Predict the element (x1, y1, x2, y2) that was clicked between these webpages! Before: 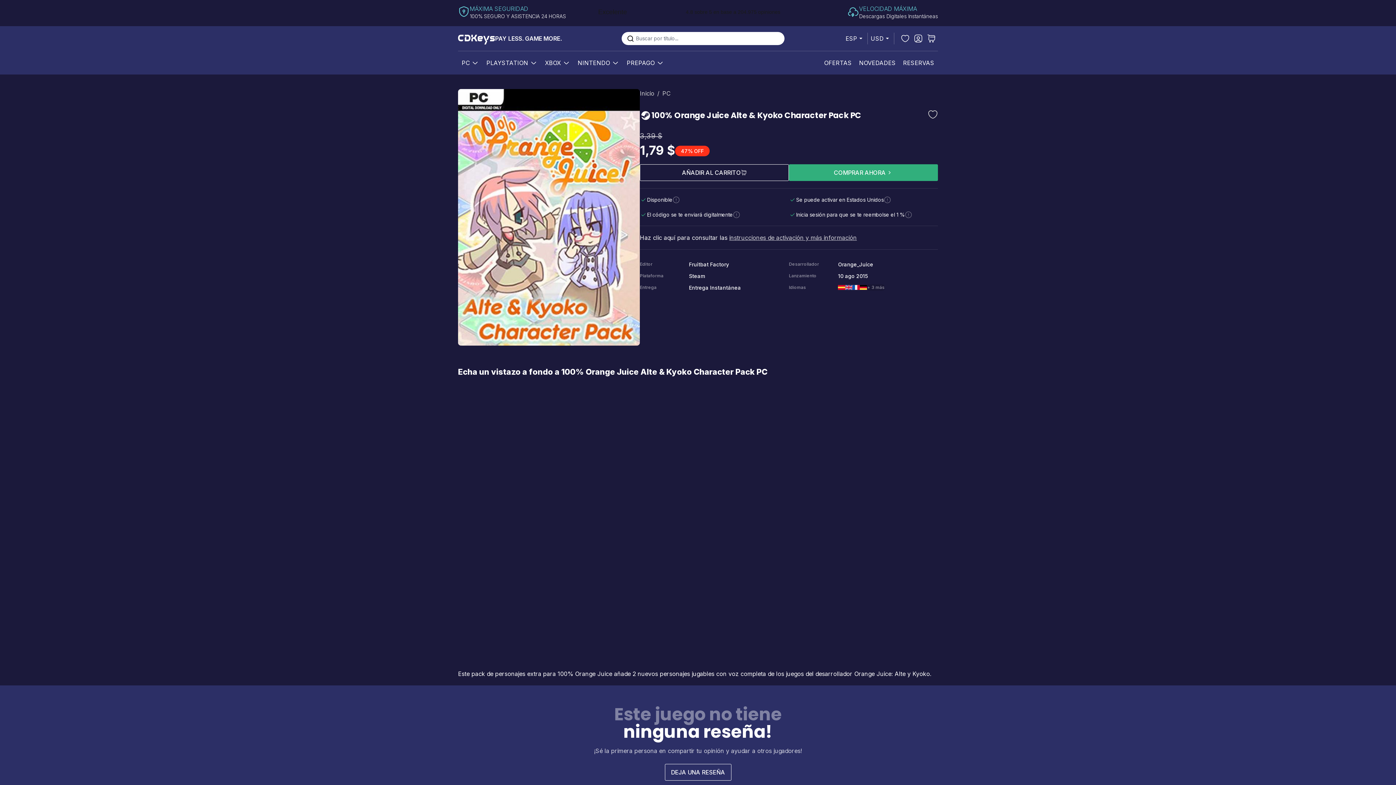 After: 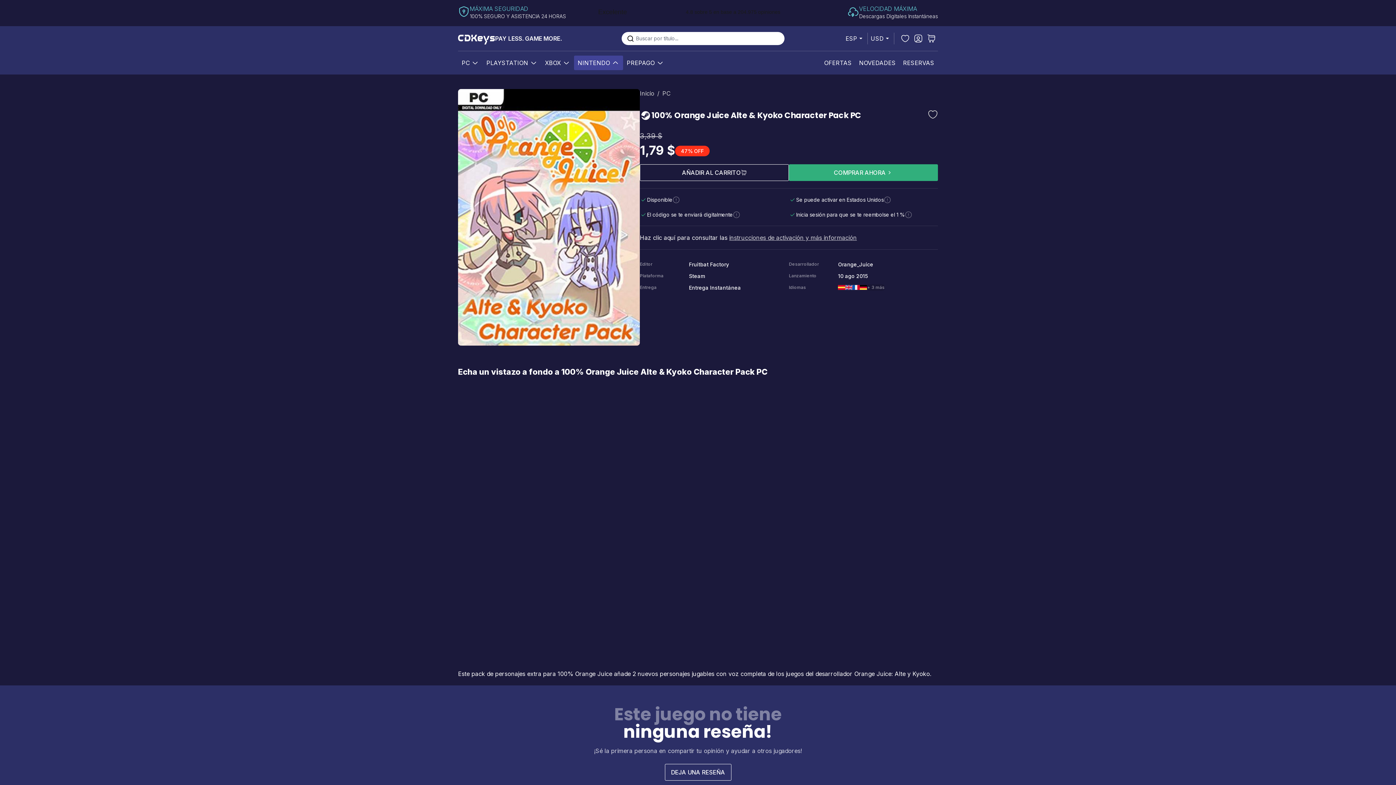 Action: bbox: (610, 58, 620, 67) label: Show submenu for Nintendo category